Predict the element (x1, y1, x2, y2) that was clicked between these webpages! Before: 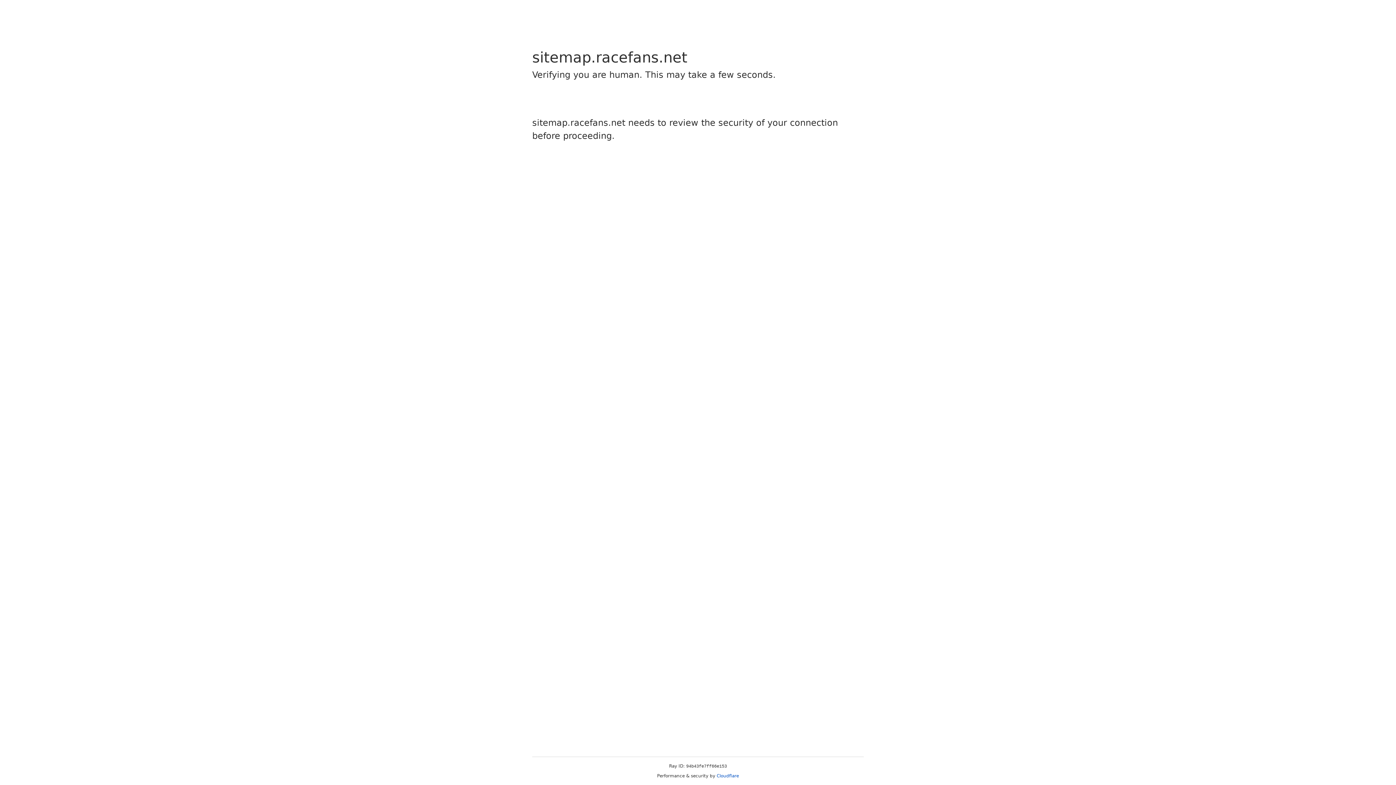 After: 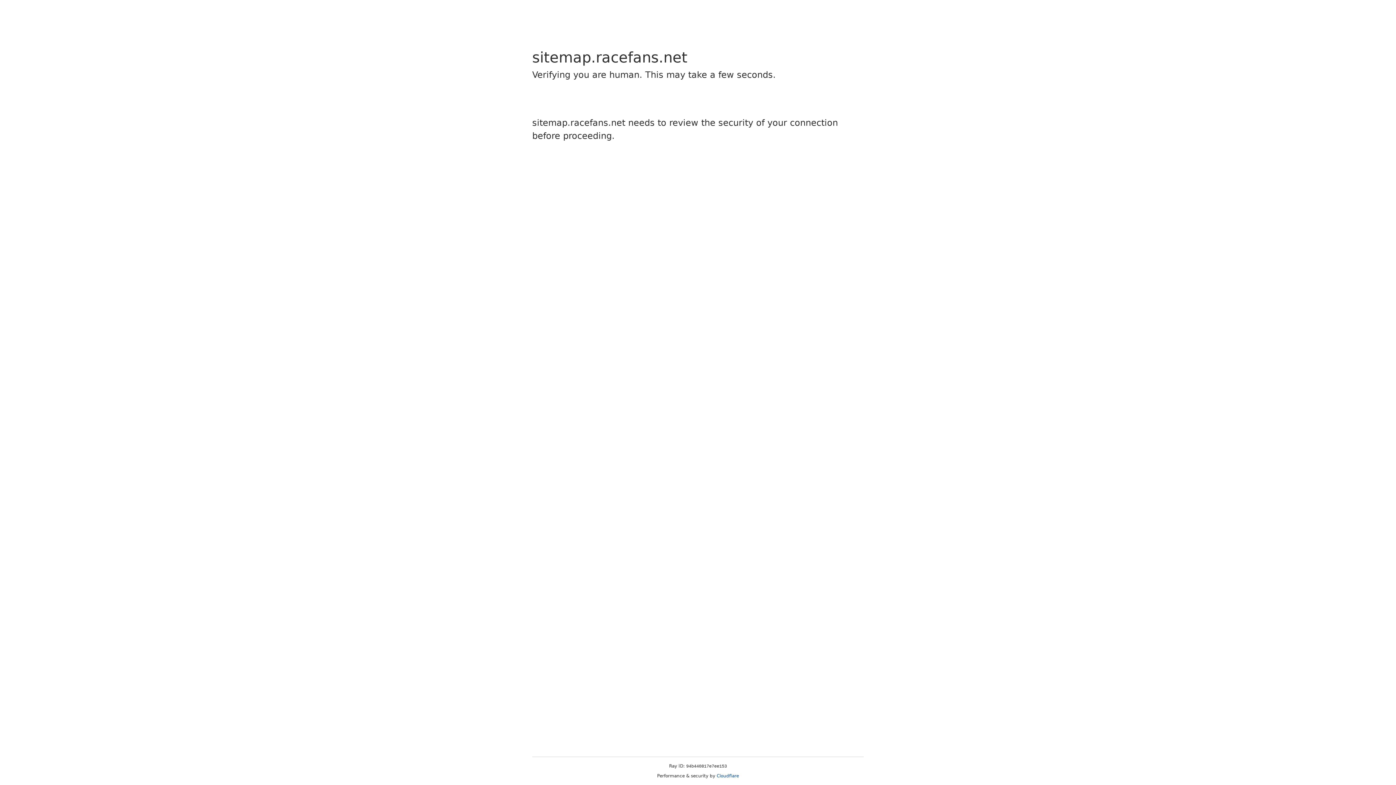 Action: label: Cloudflare bbox: (716, 773, 739, 778)